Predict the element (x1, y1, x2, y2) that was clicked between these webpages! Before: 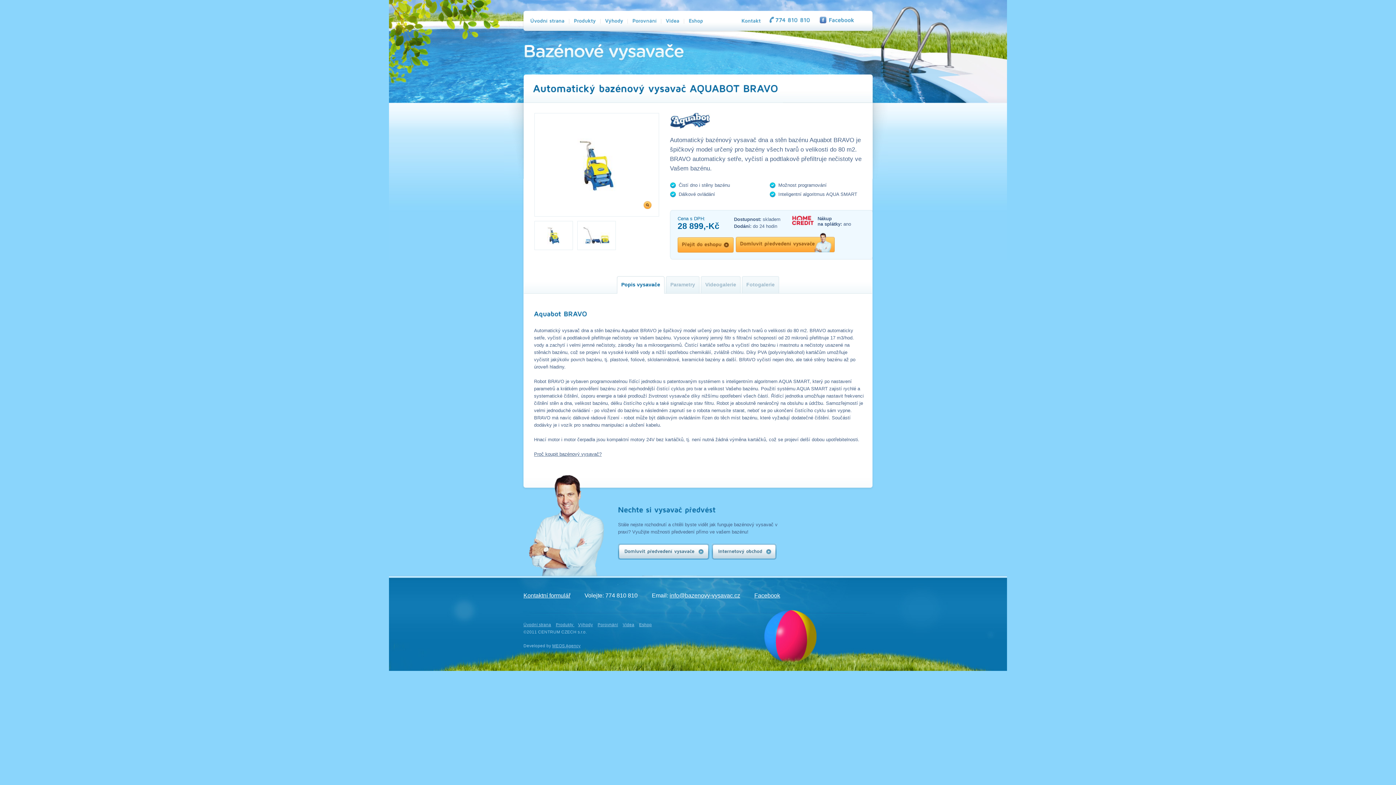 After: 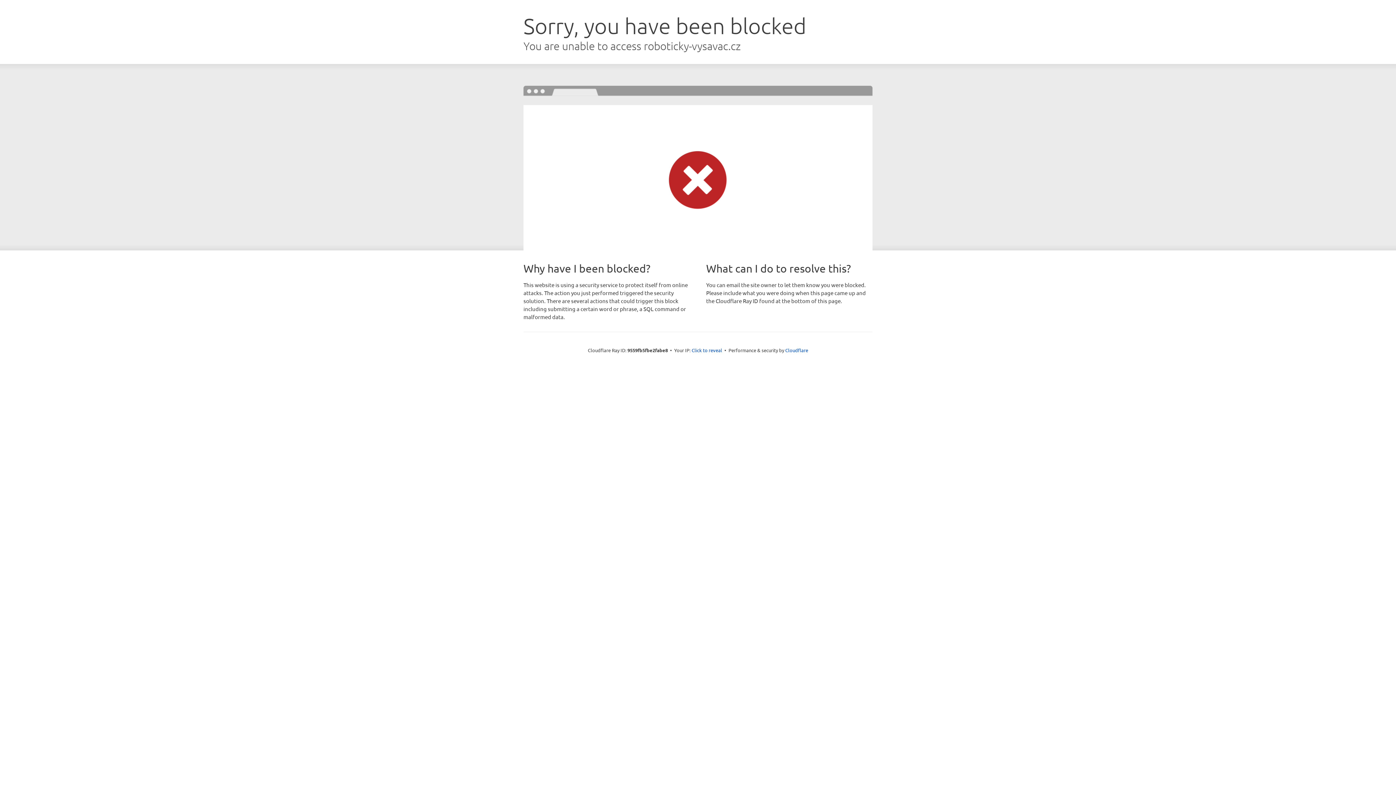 Action: label: Internetovýobchod bbox: (712, 544, 776, 560)